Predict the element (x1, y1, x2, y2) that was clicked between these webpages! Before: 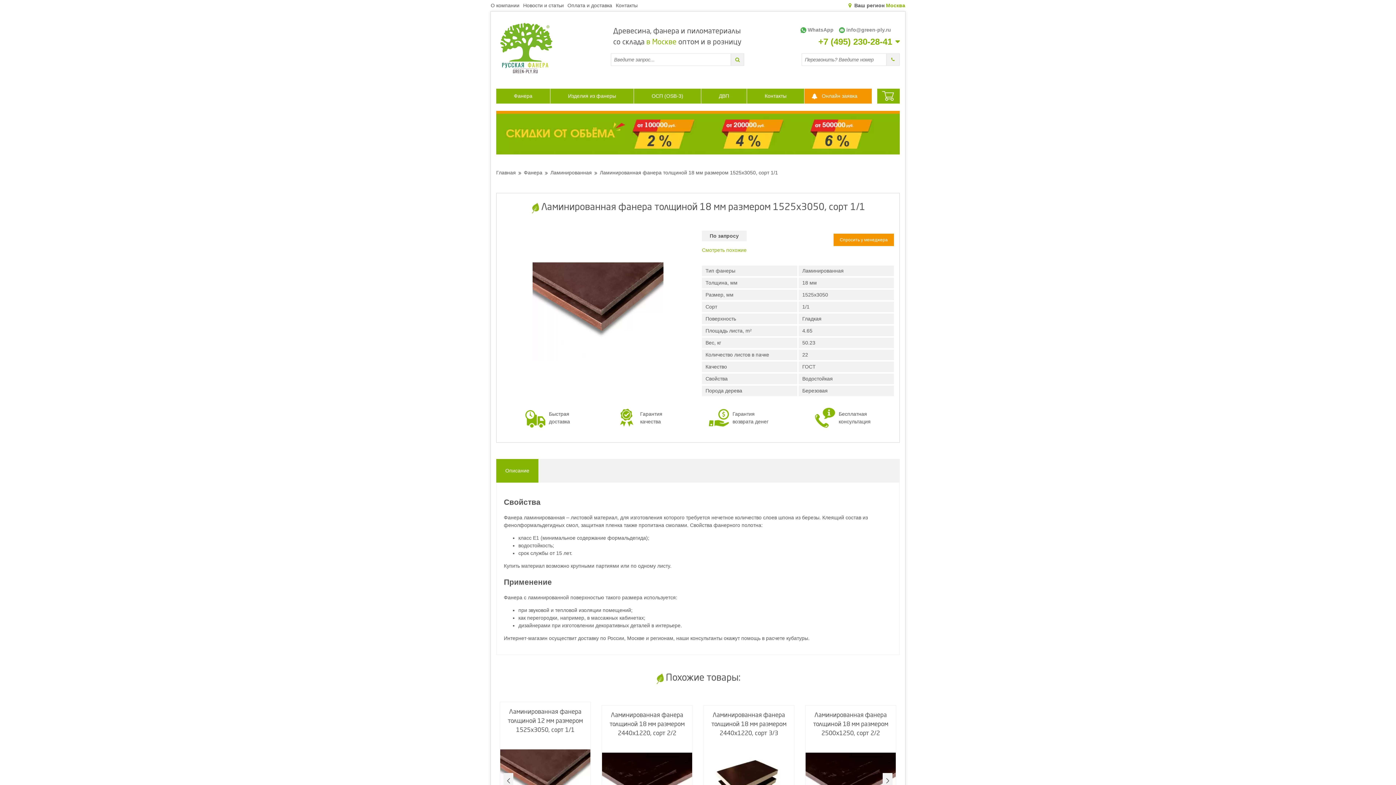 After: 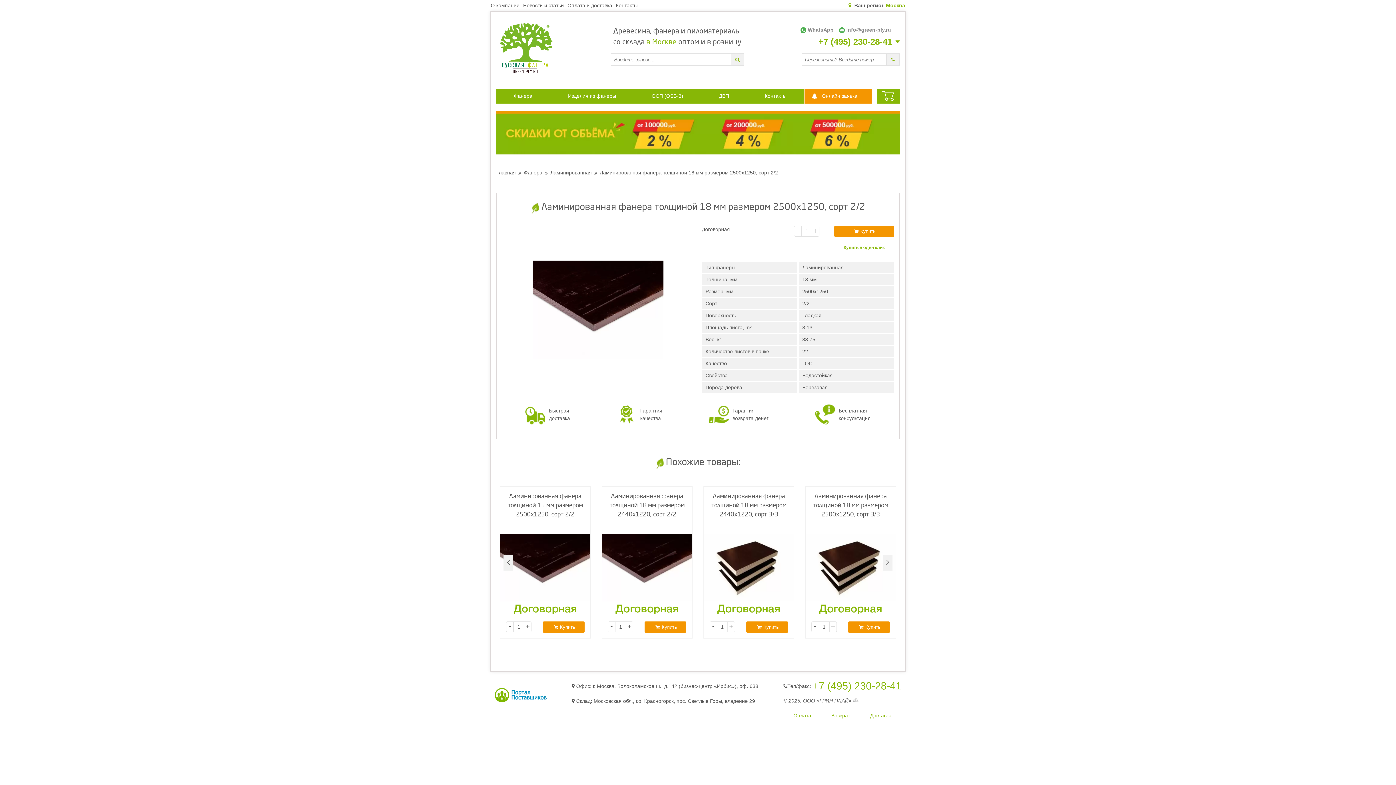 Action: label: Ламинированная фанера толщиной 18 мм размером 2500х1250, сорт 2/2 bbox: (805, 705, 896, 820)